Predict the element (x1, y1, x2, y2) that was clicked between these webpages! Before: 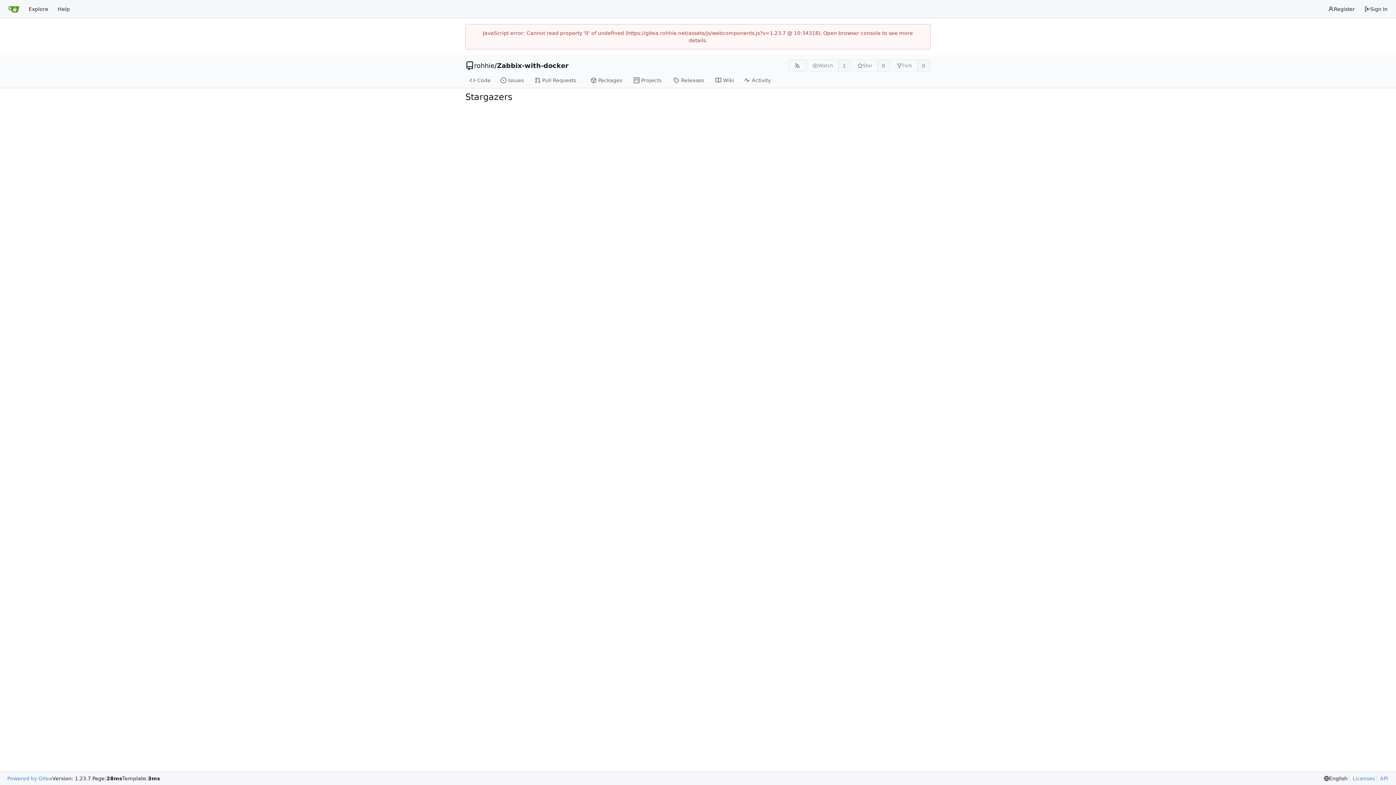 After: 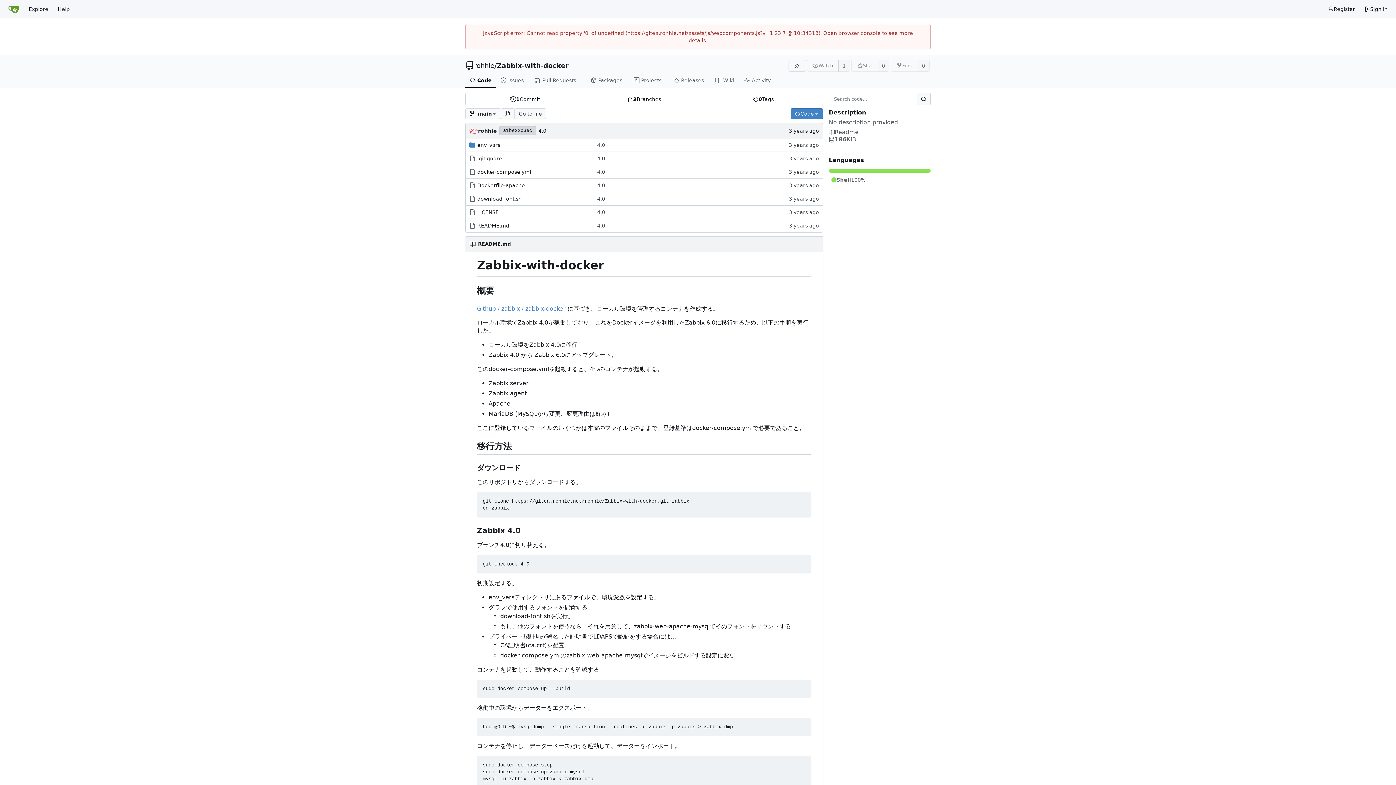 Action: label: Zabbix-with-docker bbox: (497, 62, 568, 69)